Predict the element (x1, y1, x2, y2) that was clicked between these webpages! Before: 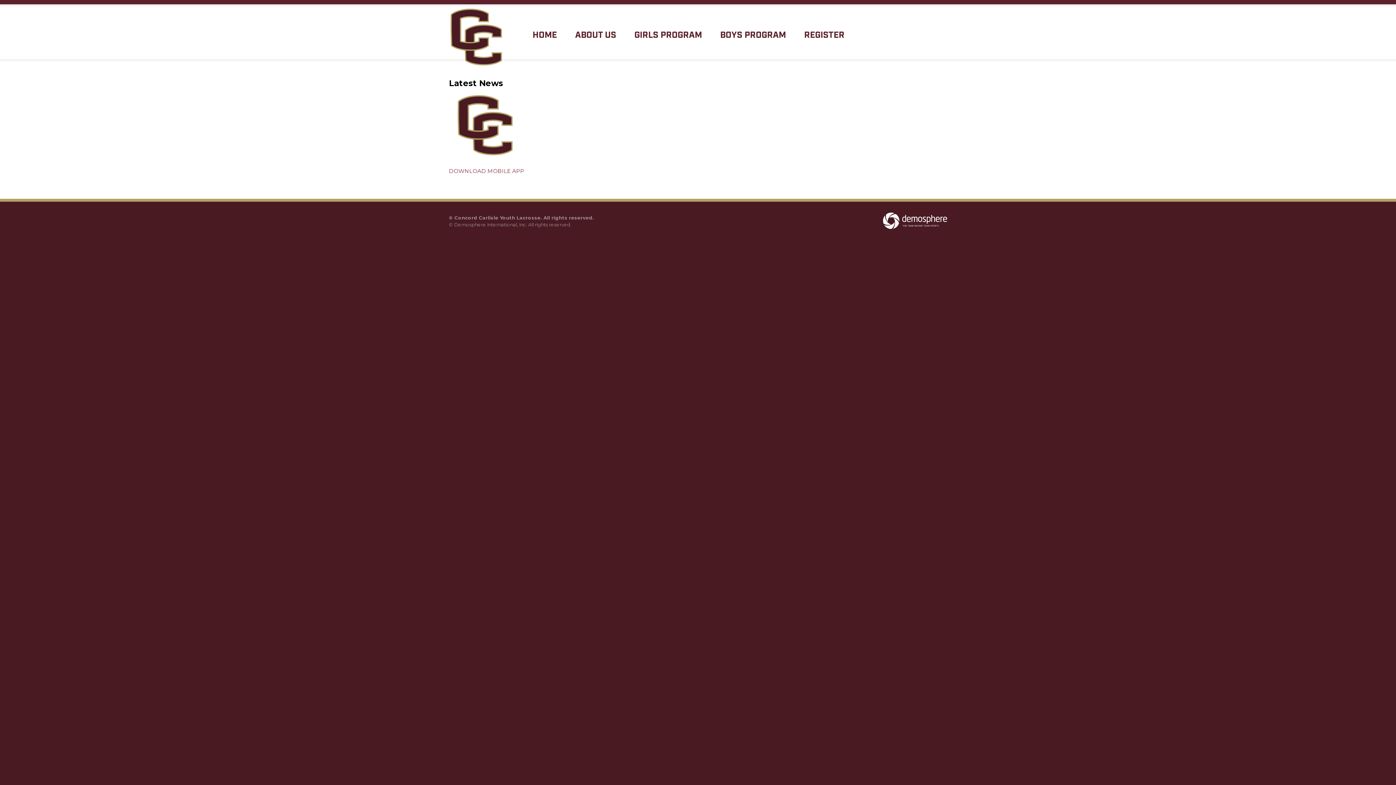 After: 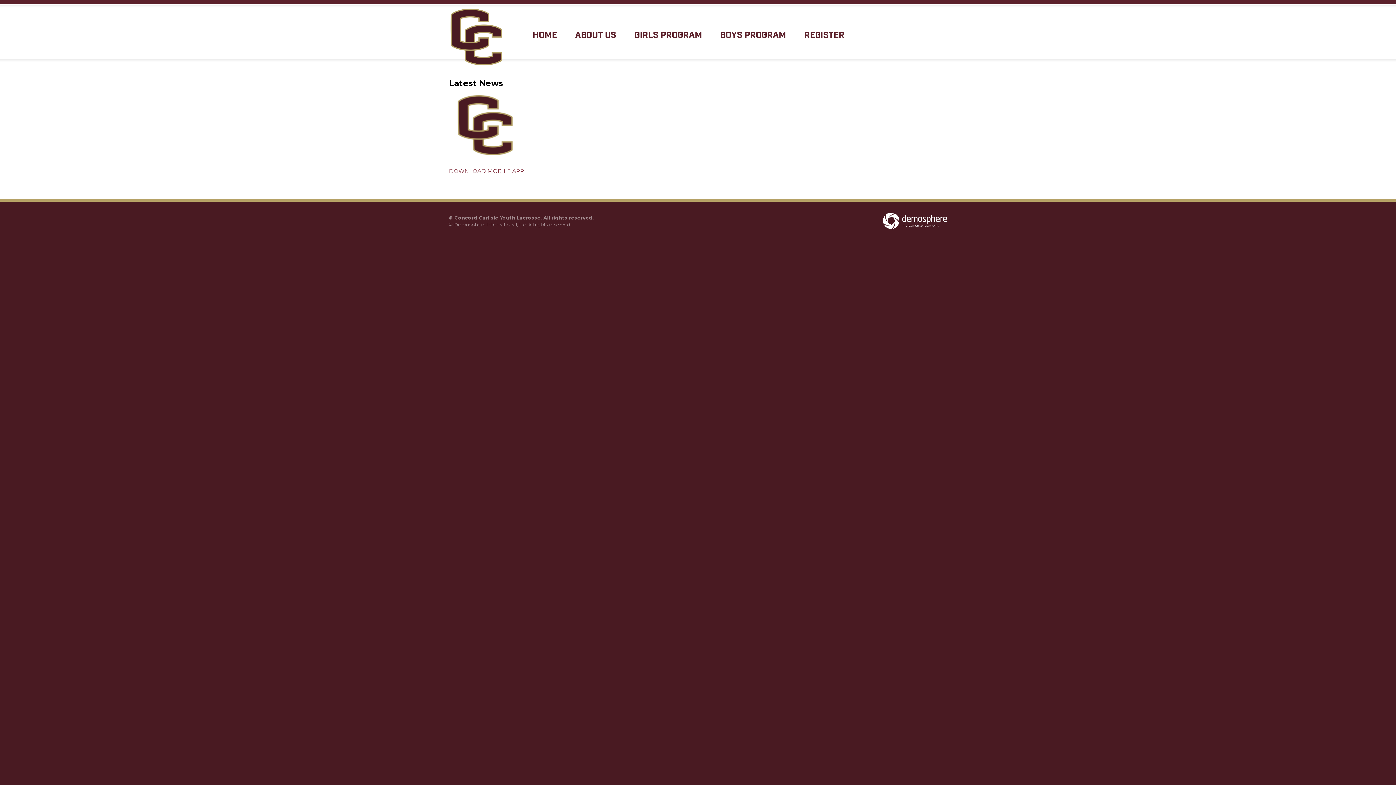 Action: bbox: (883, 217, 947, 223)